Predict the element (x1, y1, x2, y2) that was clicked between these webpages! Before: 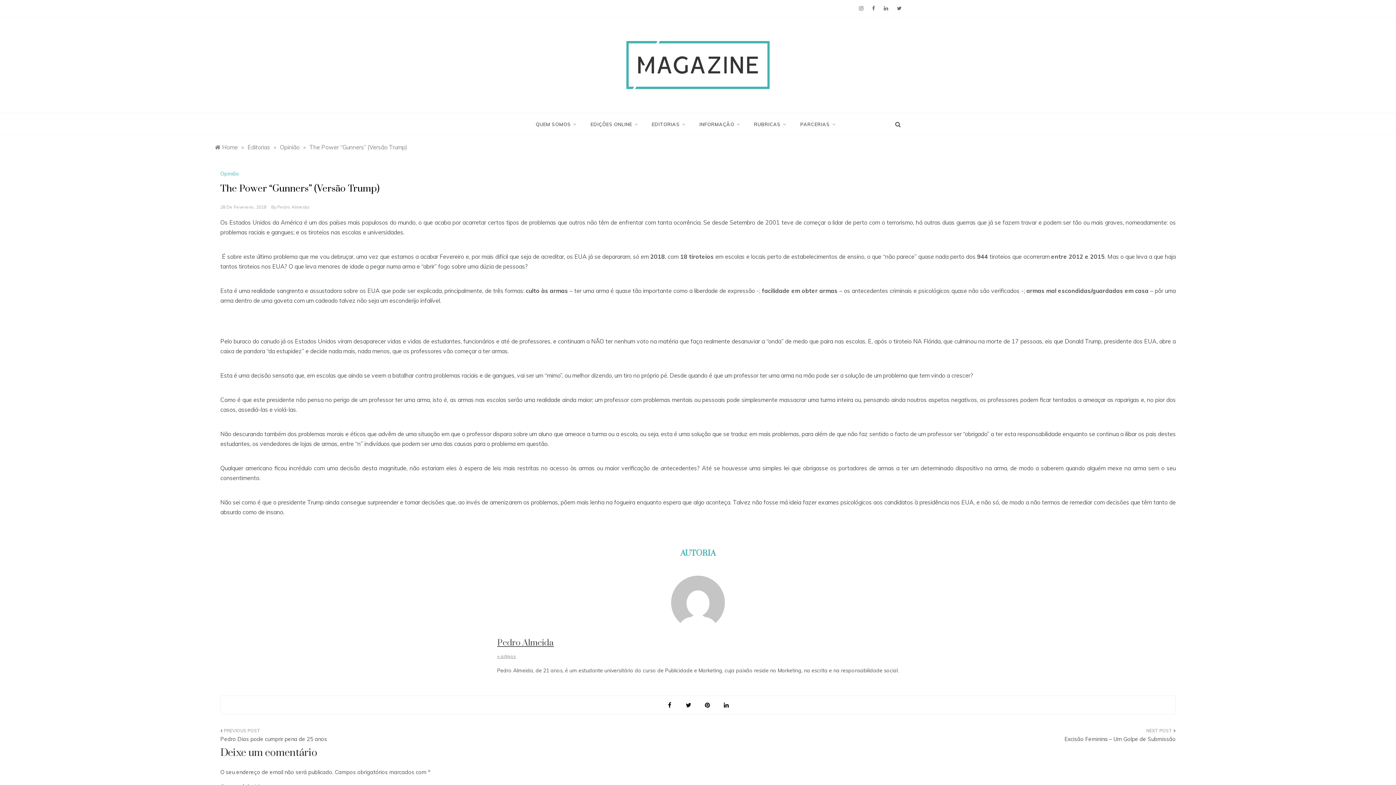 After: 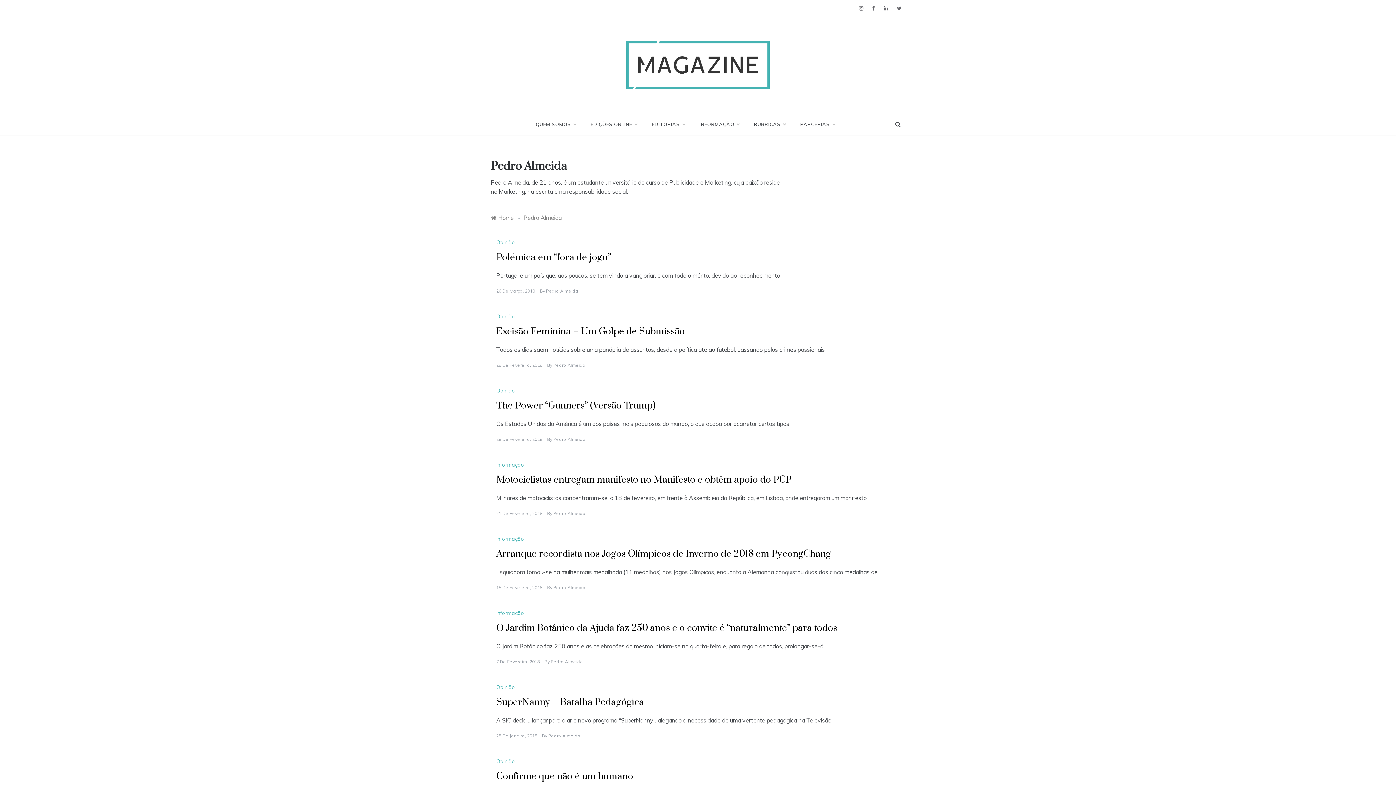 Action: label: Pedro Almeida bbox: (497, 637, 554, 648)